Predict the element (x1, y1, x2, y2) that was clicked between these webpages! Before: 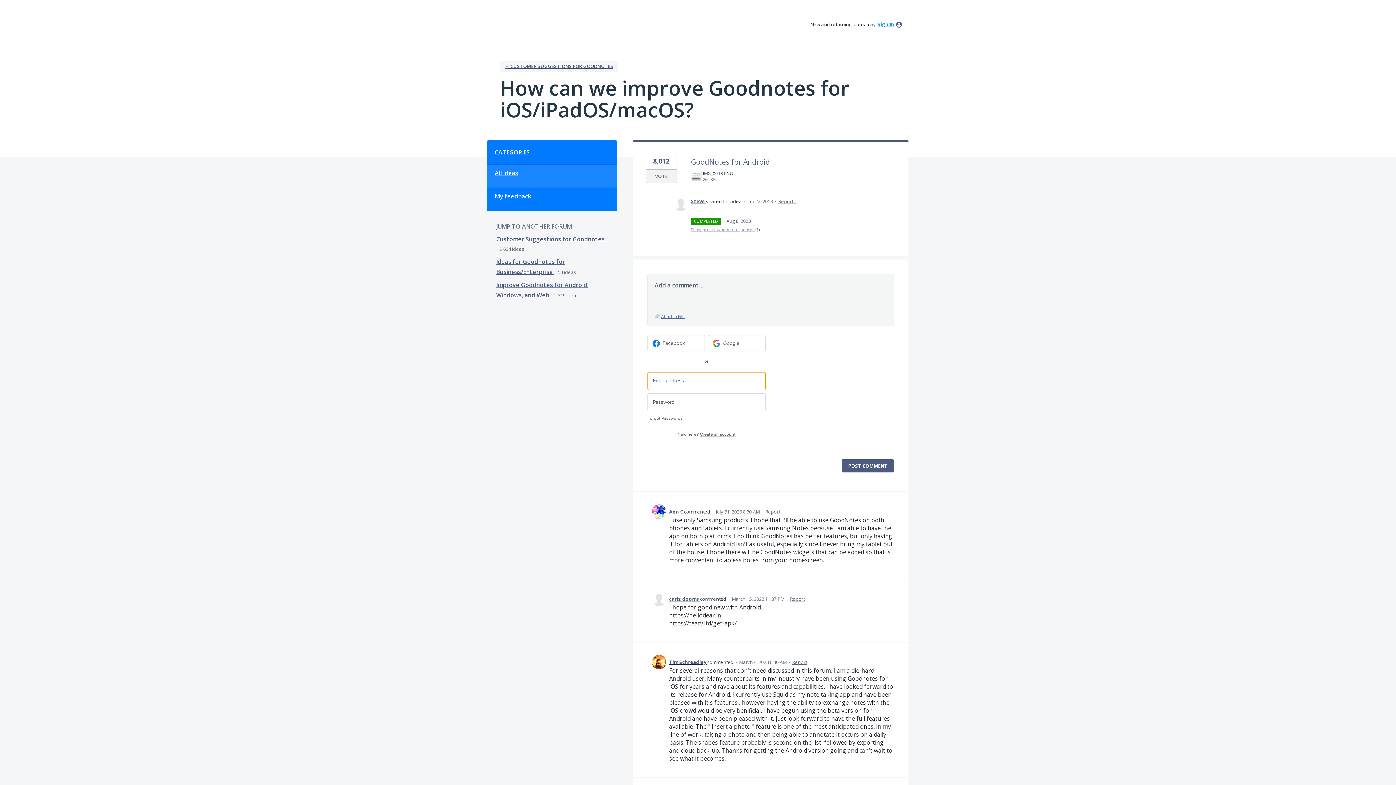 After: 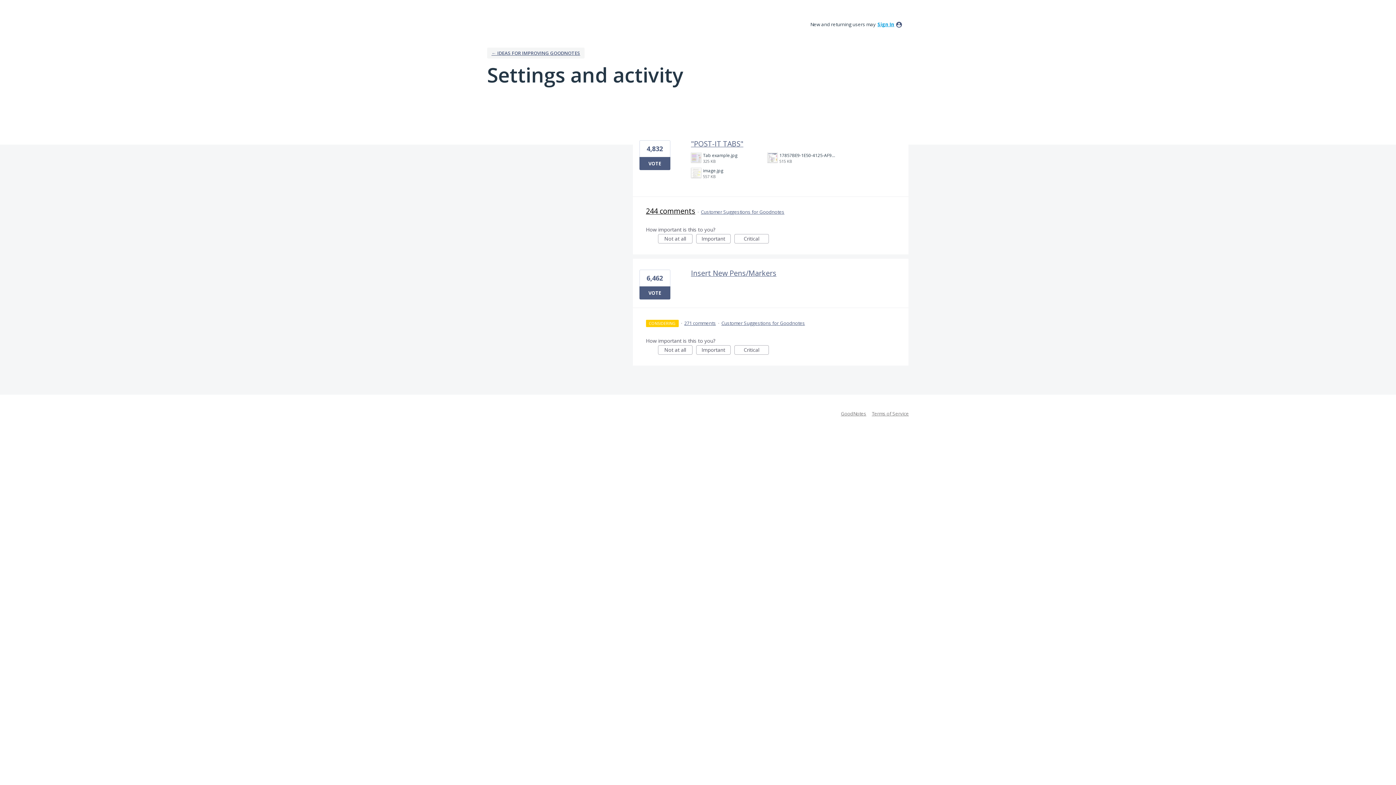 Action: bbox: (669, 508, 684, 515) label: Ann C 